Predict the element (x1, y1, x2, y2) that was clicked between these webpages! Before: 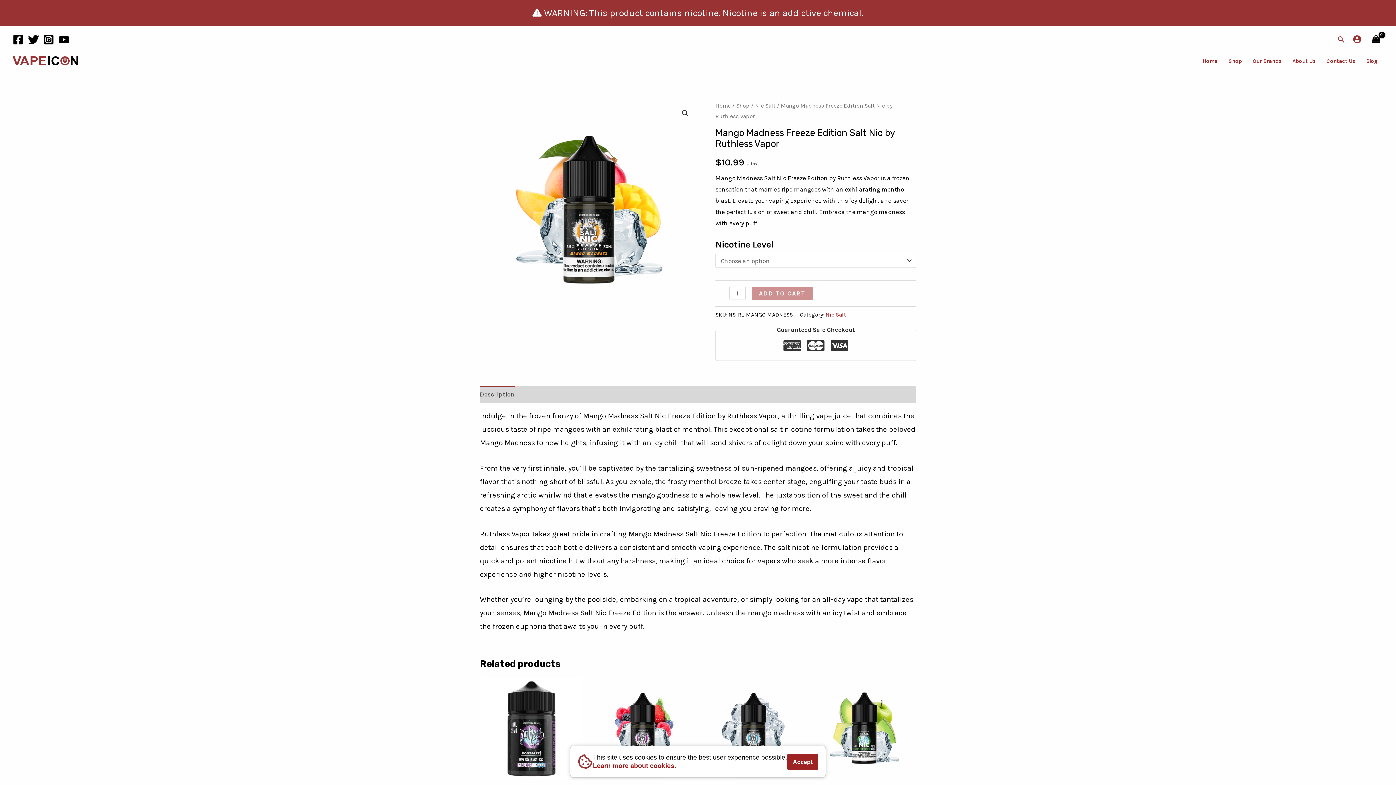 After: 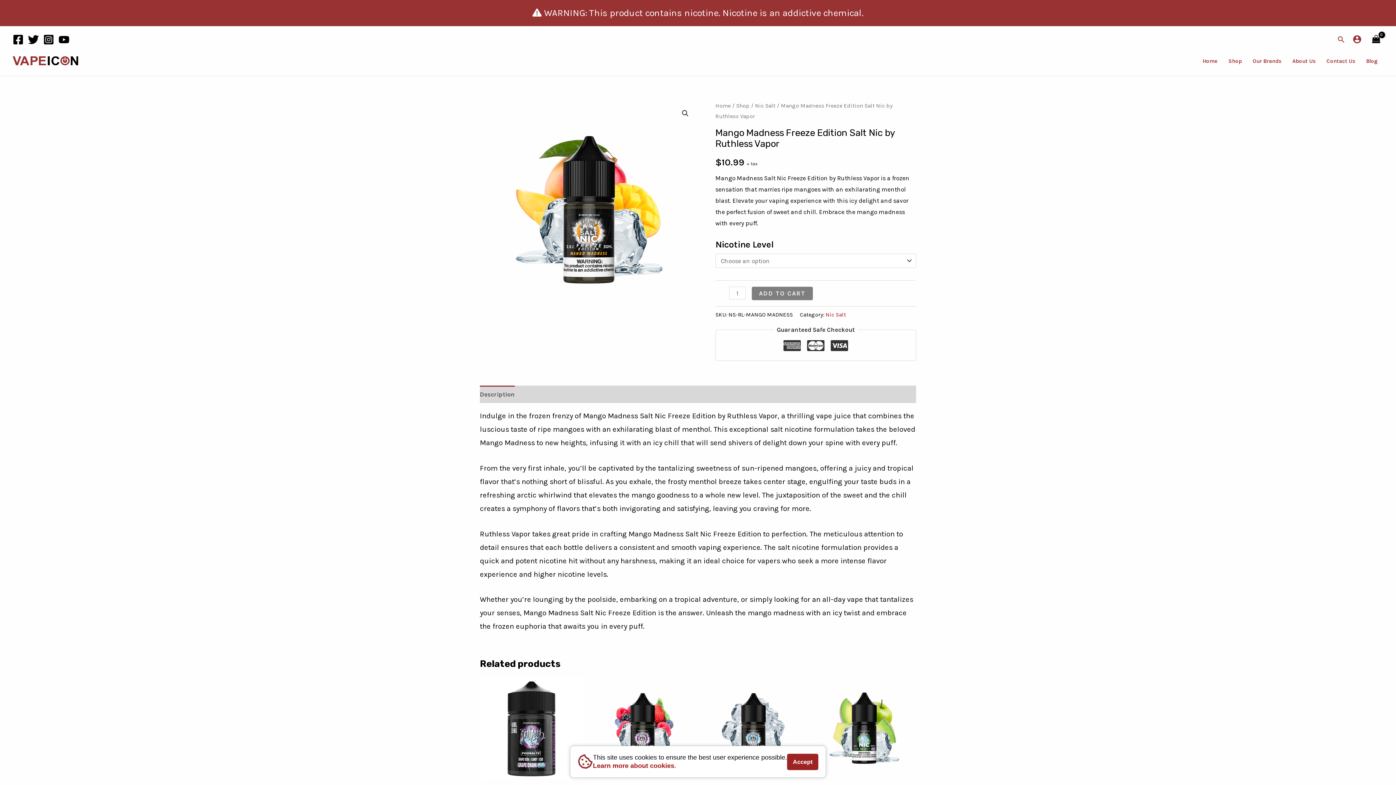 Action: label: ADD TO CART bbox: (751, 286, 812, 300)